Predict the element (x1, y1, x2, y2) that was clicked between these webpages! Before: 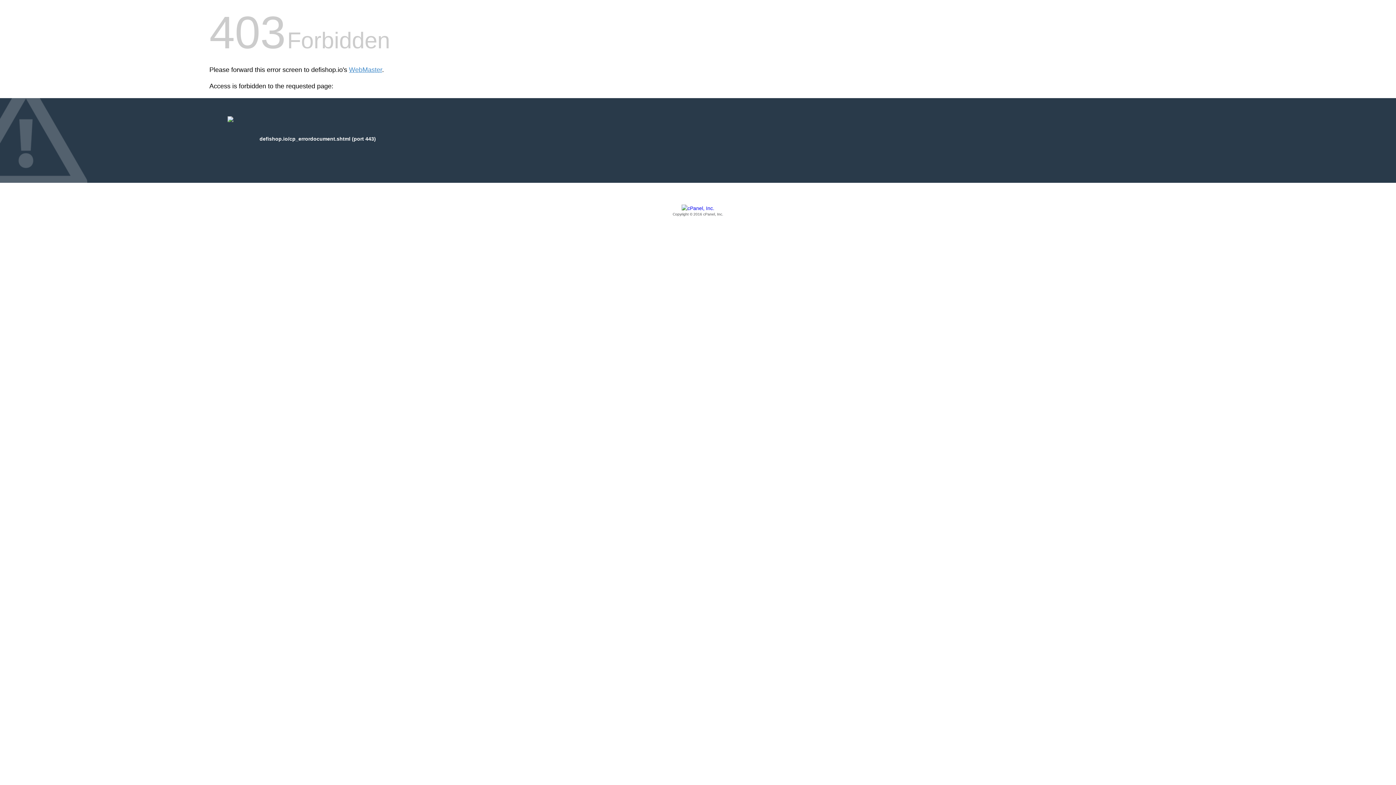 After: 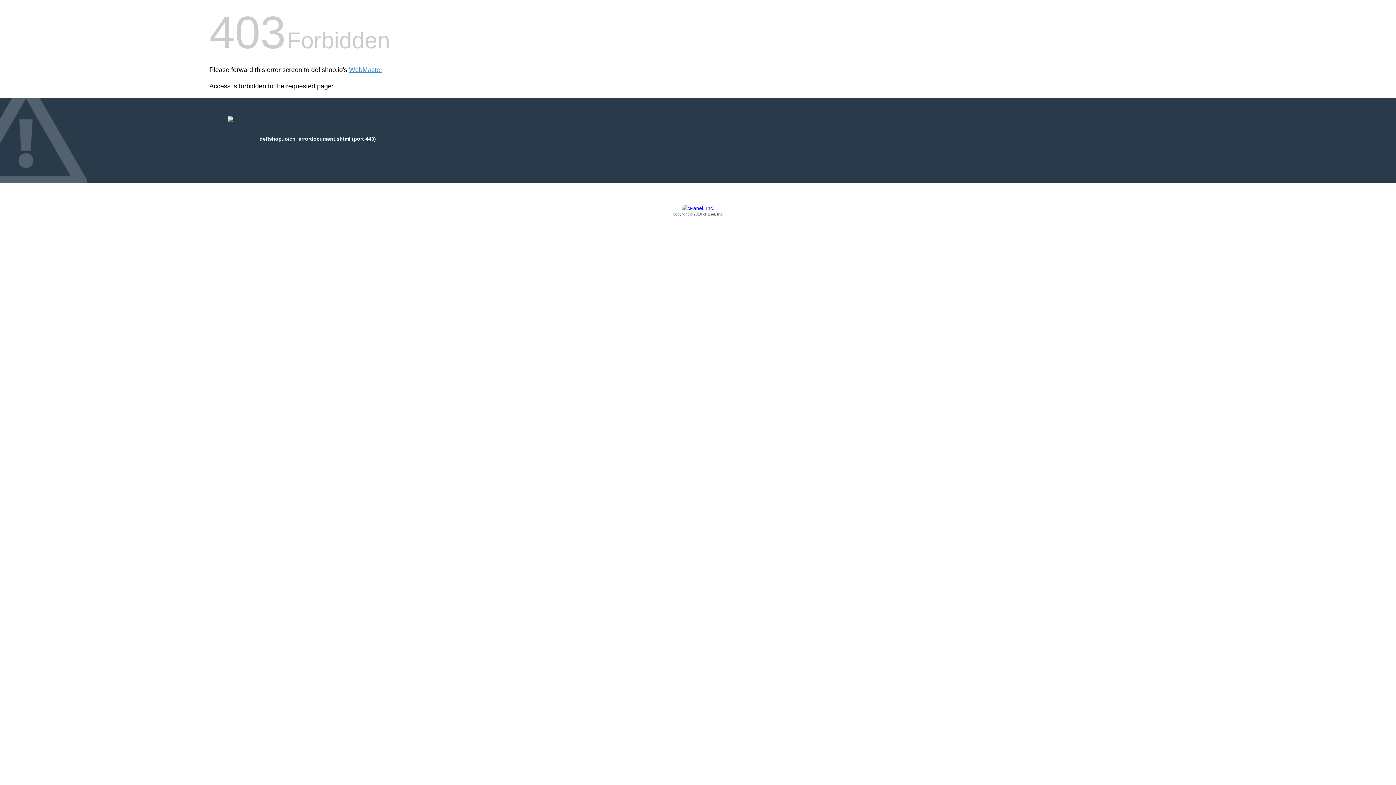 Action: label: Copyright © 2016 cPanel, Inc. bbox: (209, 205, 1186, 217)